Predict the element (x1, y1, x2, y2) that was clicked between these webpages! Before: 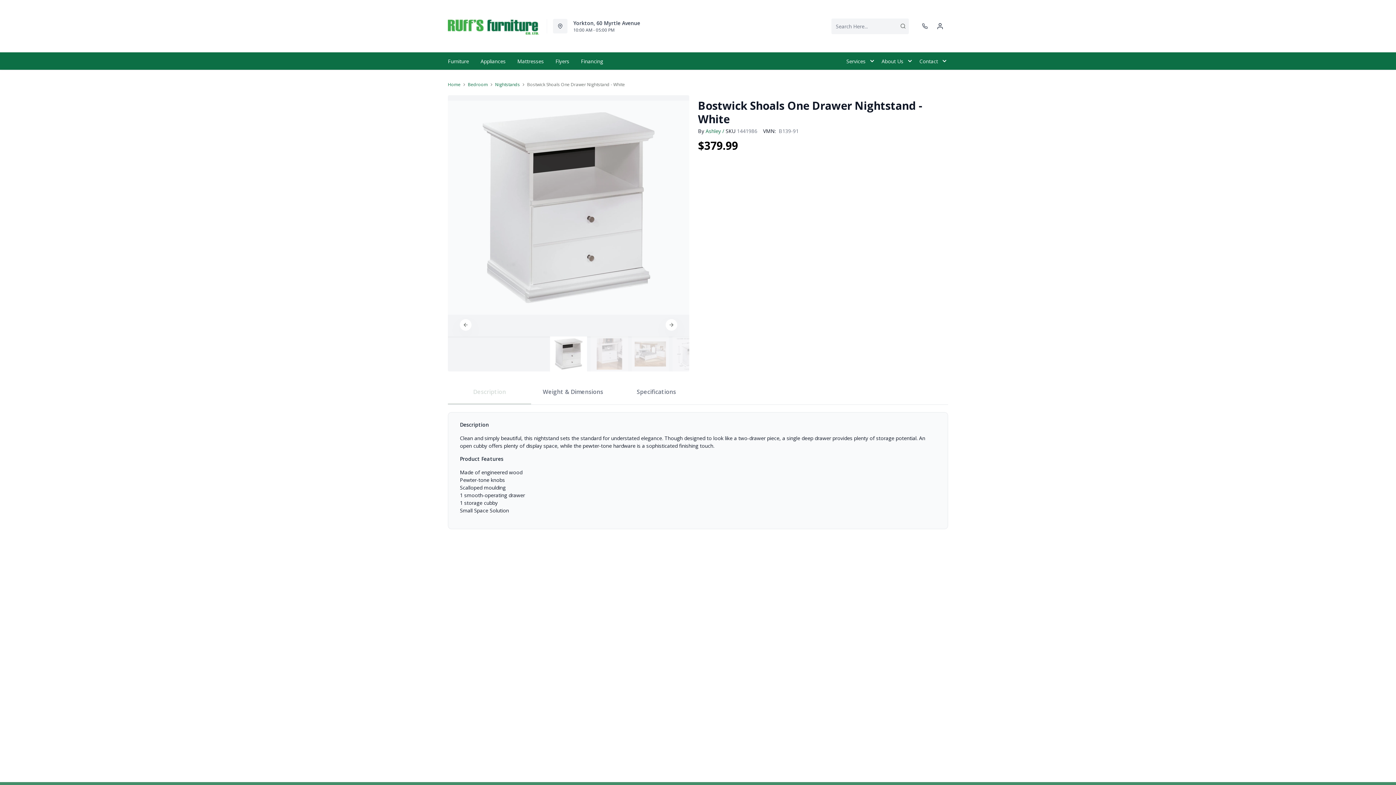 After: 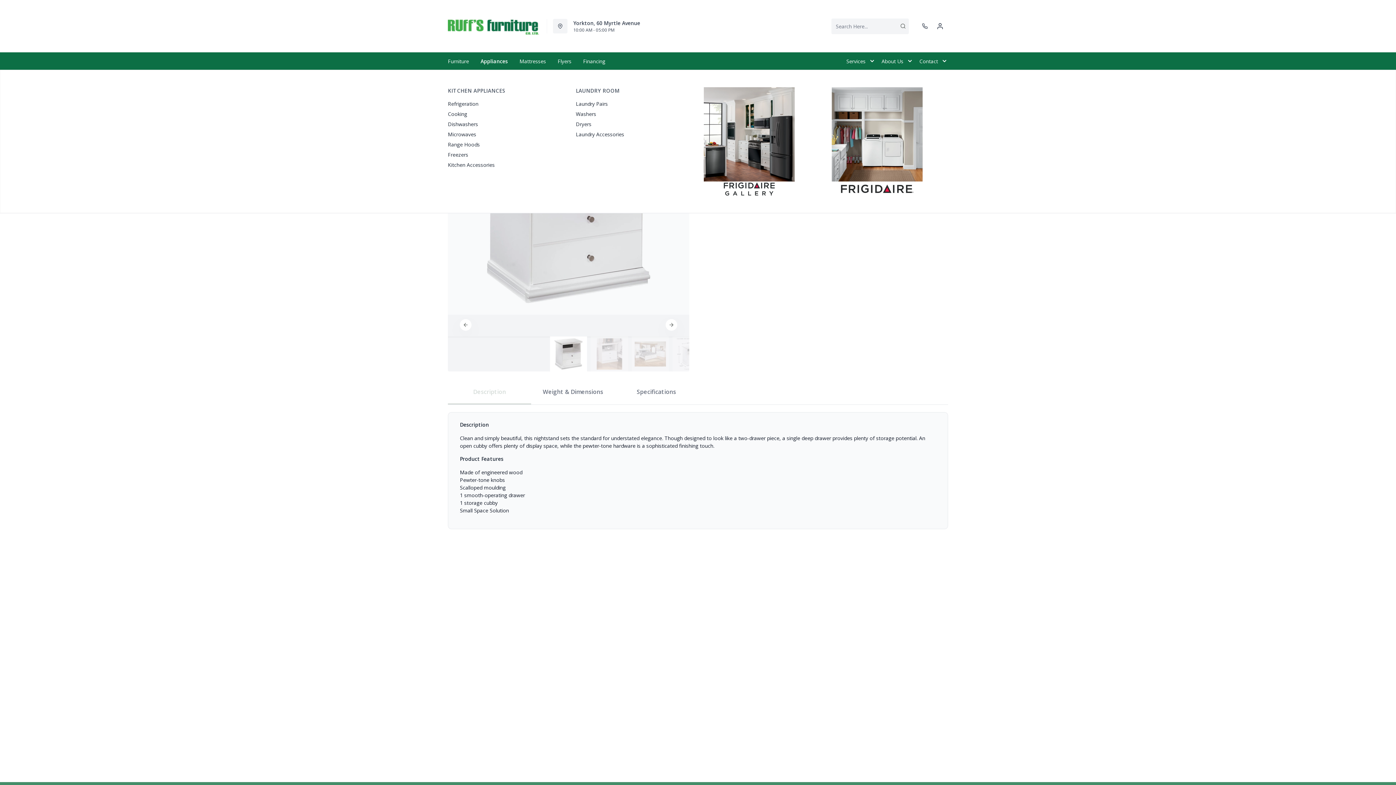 Action: label: Appliances bbox: (474, 52, 511, 69)